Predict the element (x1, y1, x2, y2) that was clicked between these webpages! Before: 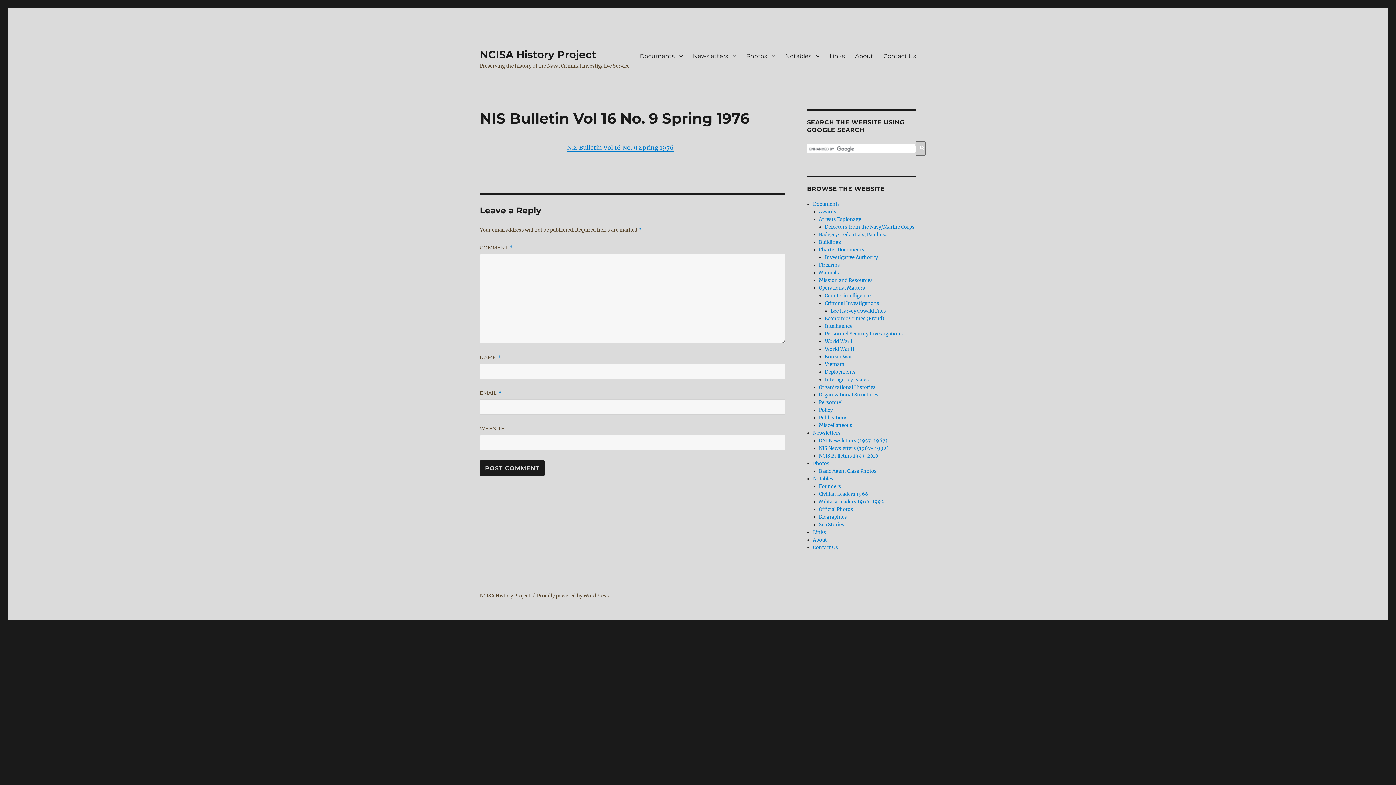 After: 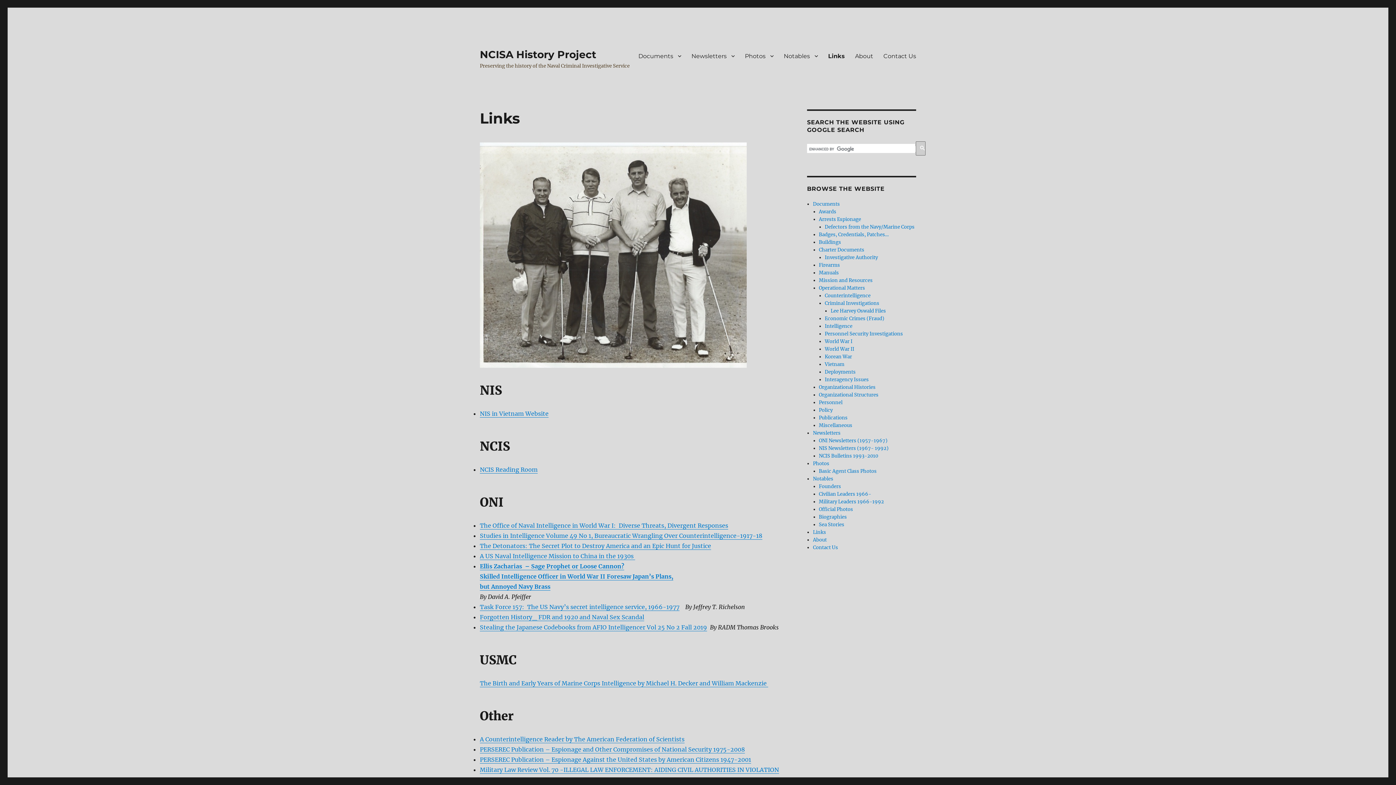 Action: label: Links bbox: (824, 48, 850, 63)